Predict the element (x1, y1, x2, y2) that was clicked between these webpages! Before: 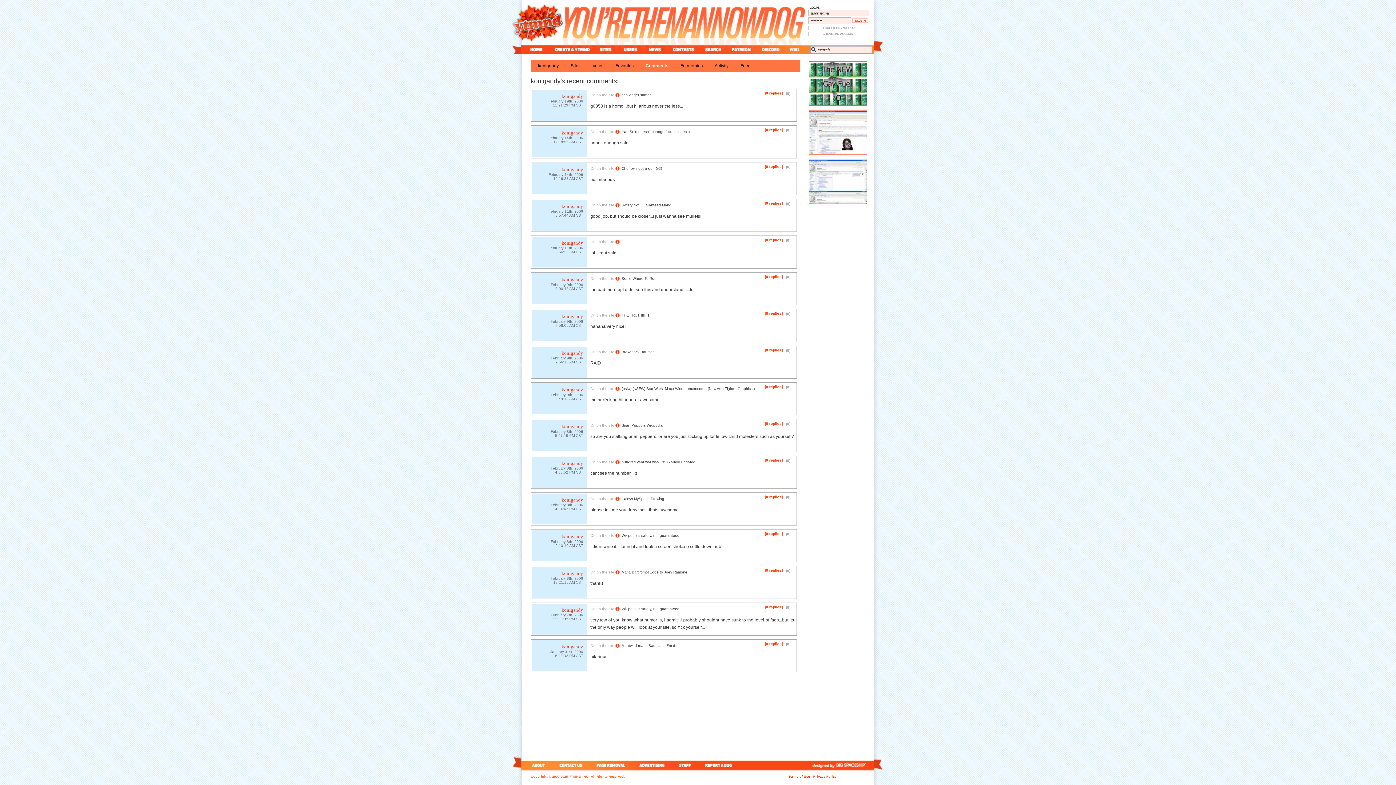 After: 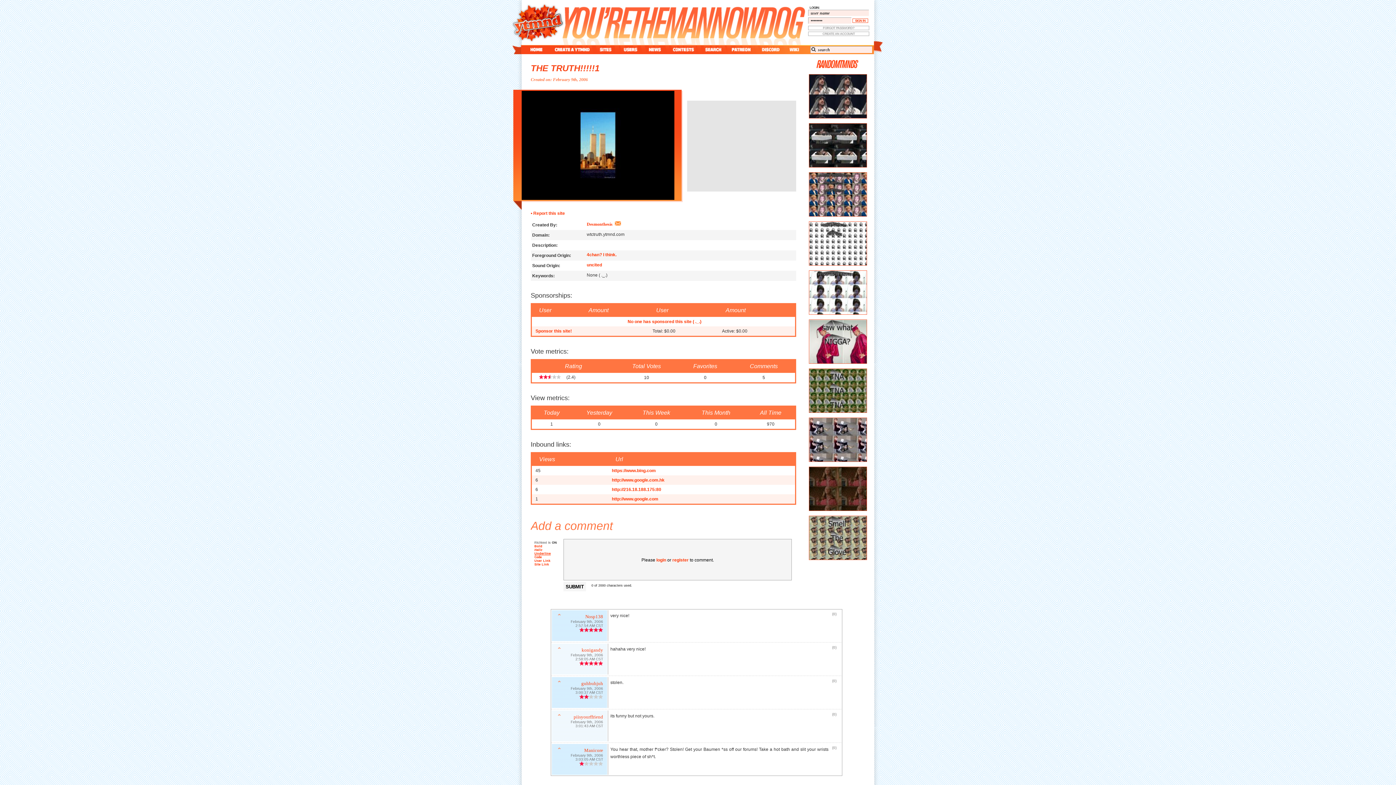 Action: bbox: (615, 313, 620, 317) label: ?